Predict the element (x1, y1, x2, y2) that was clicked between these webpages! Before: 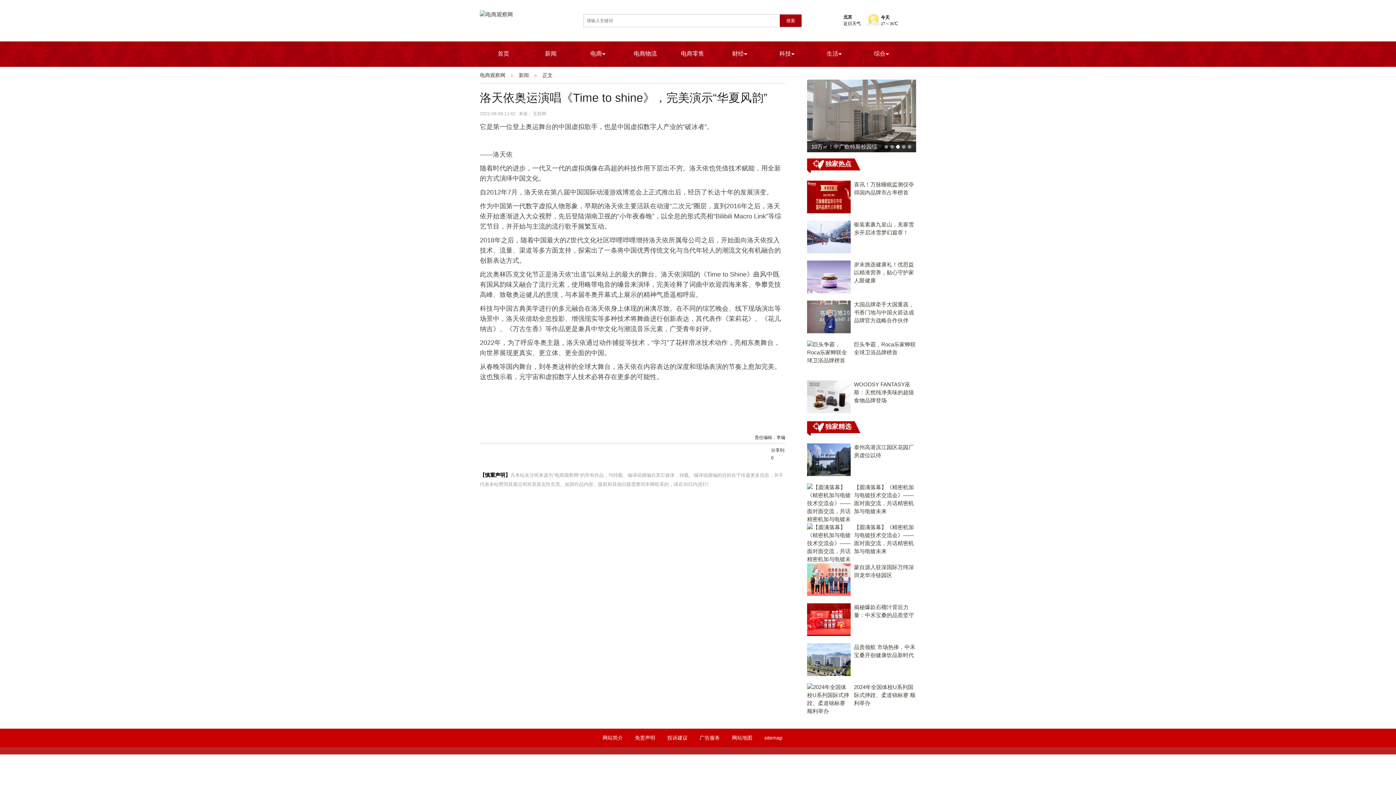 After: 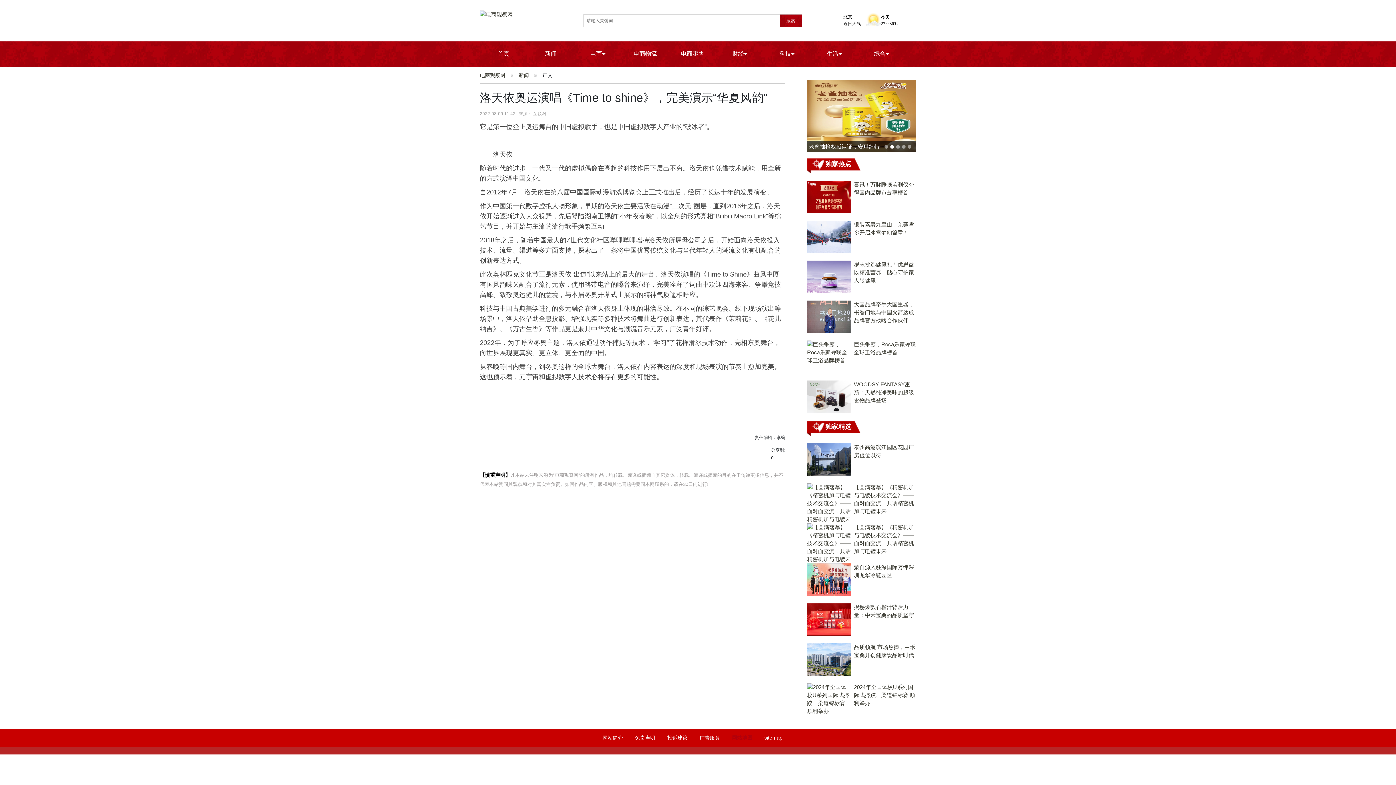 Action: bbox: (732, 735, 752, 741) label: 网站地图